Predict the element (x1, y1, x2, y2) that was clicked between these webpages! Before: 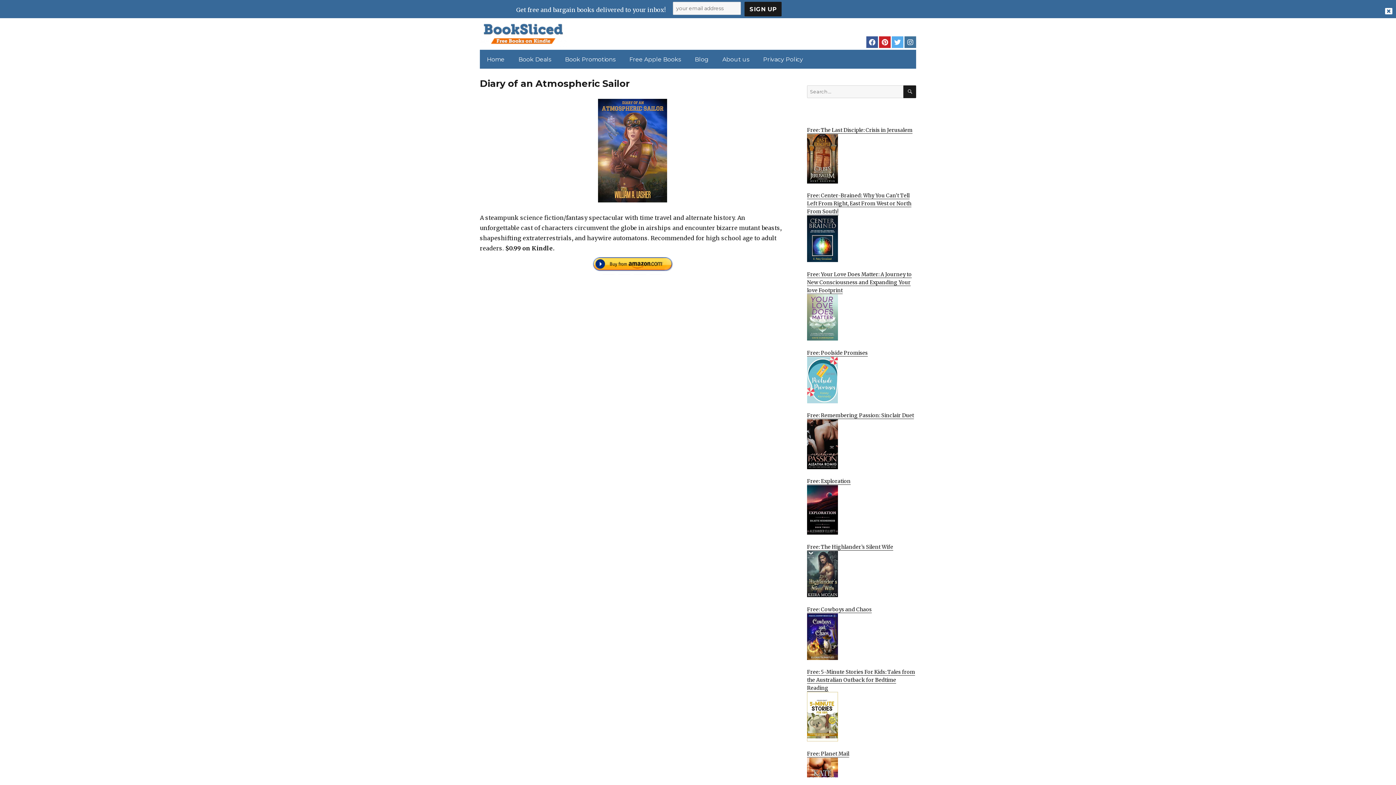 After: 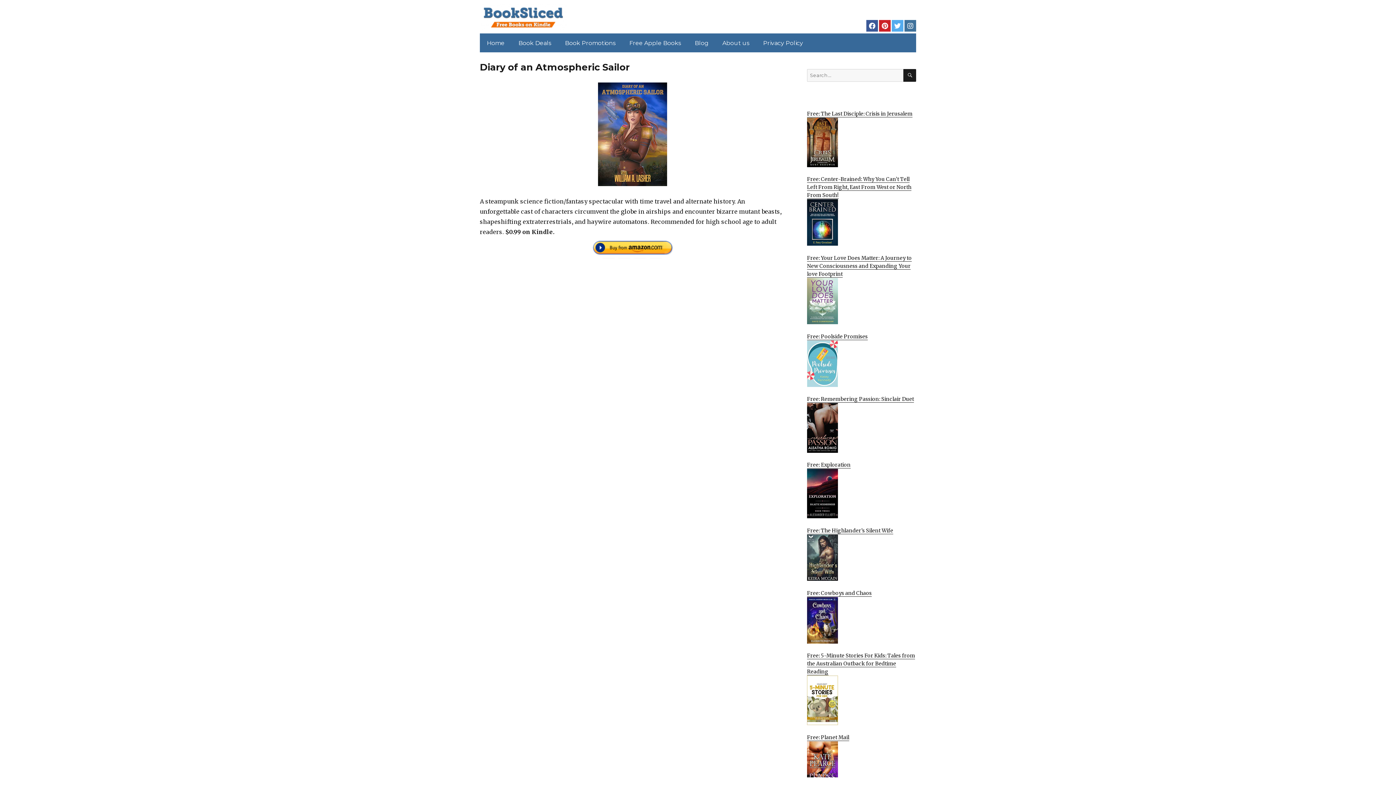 Action: bbox: (1385, 6, 1392, 15)